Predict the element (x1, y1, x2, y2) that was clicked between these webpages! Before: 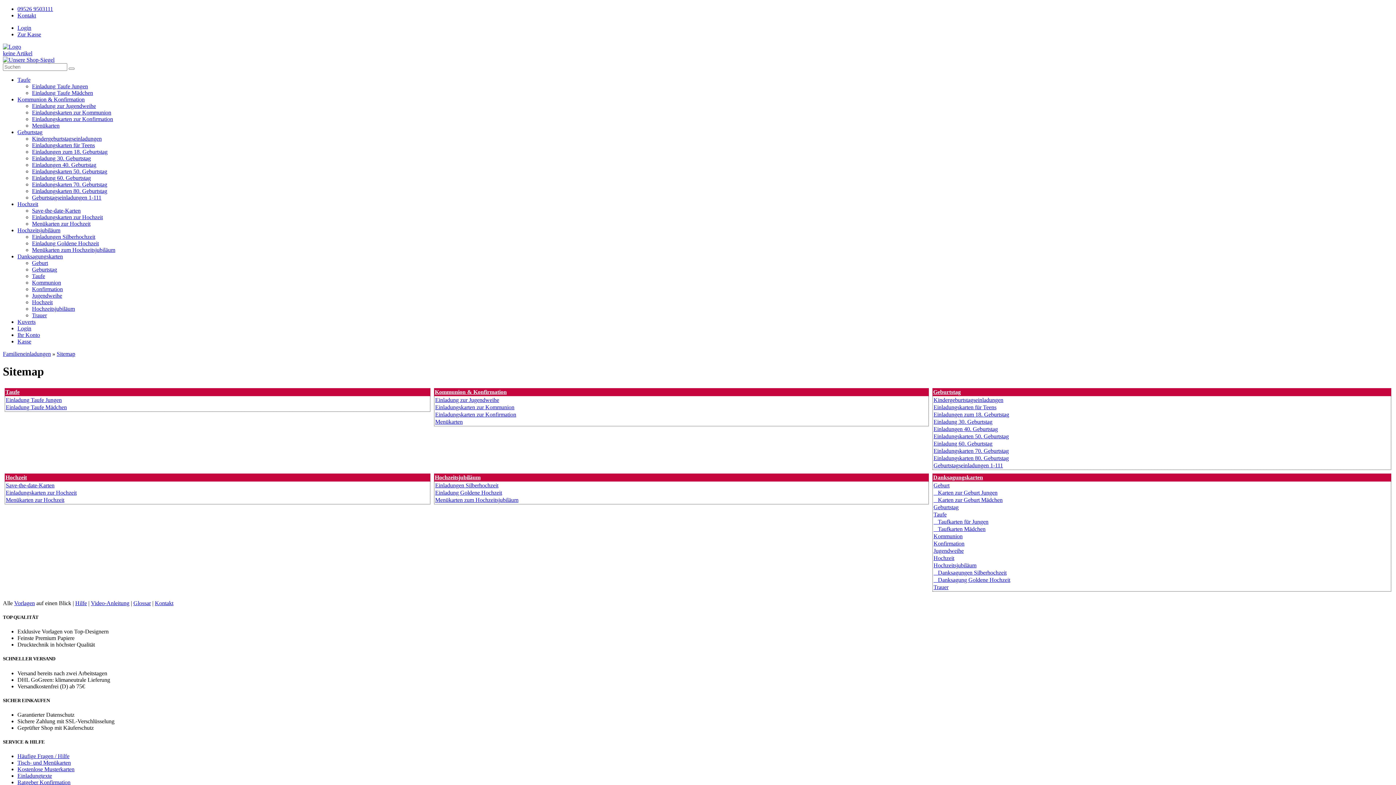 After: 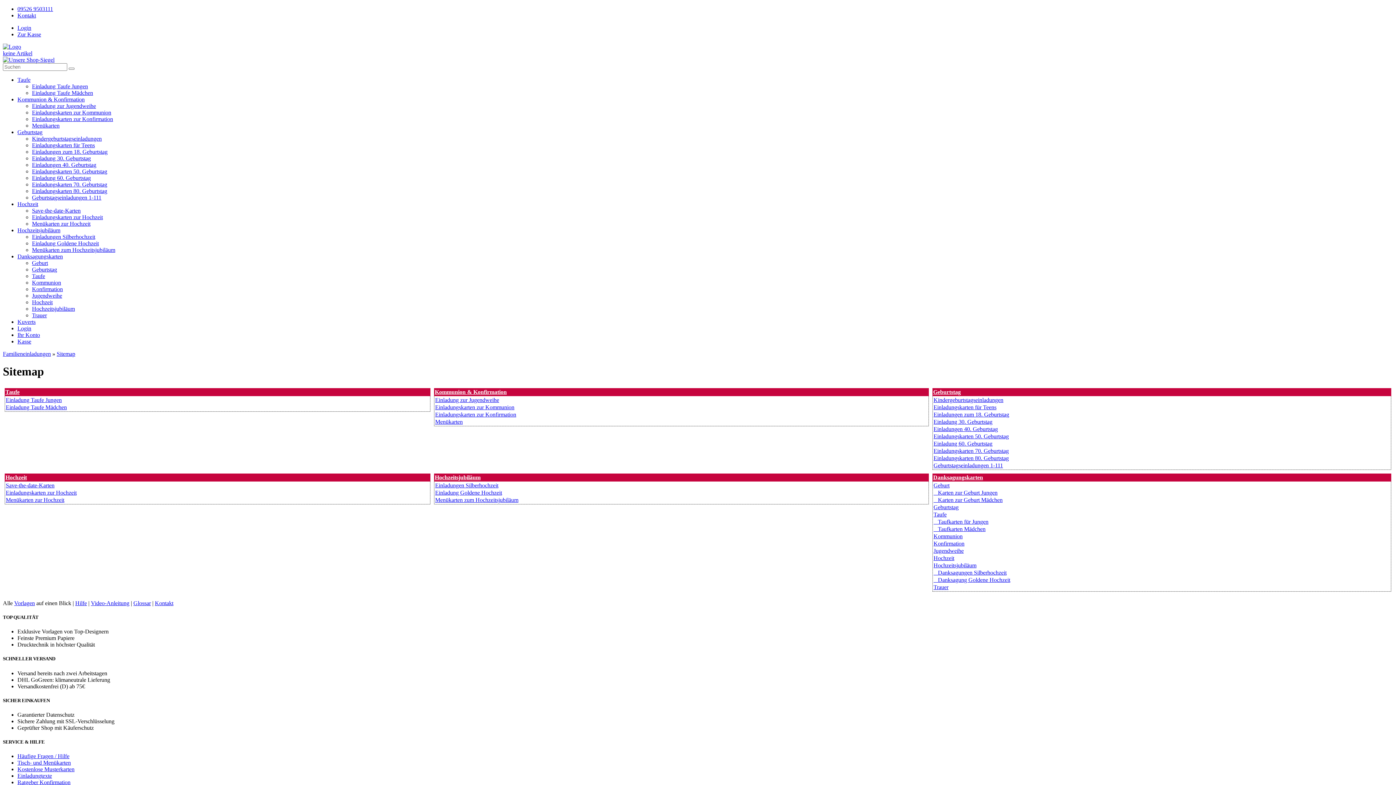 Action: label: Kindergeburtstagseinladungen bbox: (933, 397, 1003, 403)